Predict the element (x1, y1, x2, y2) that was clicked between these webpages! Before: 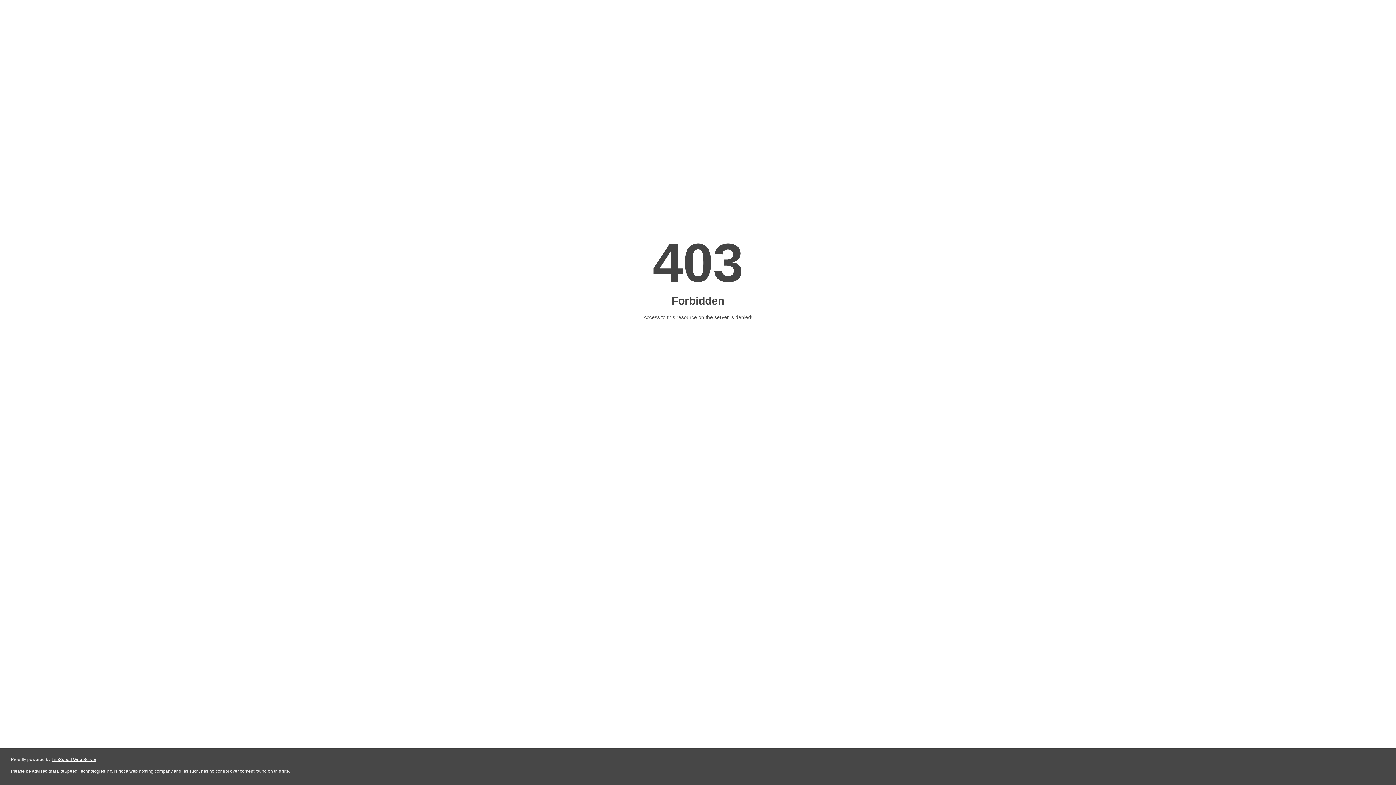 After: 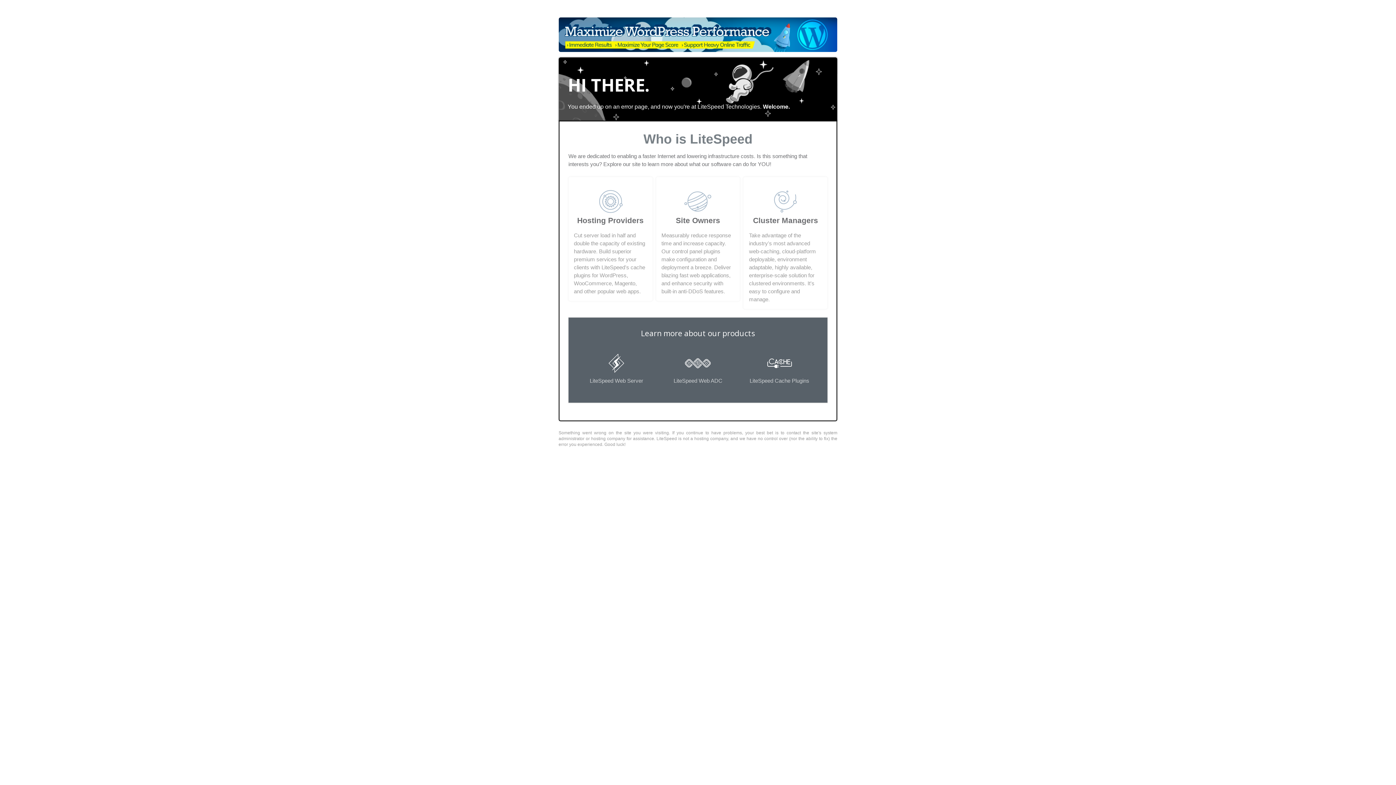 Action: bbox: (51, 757, 96, 762) label: LiteSpeed Web Server